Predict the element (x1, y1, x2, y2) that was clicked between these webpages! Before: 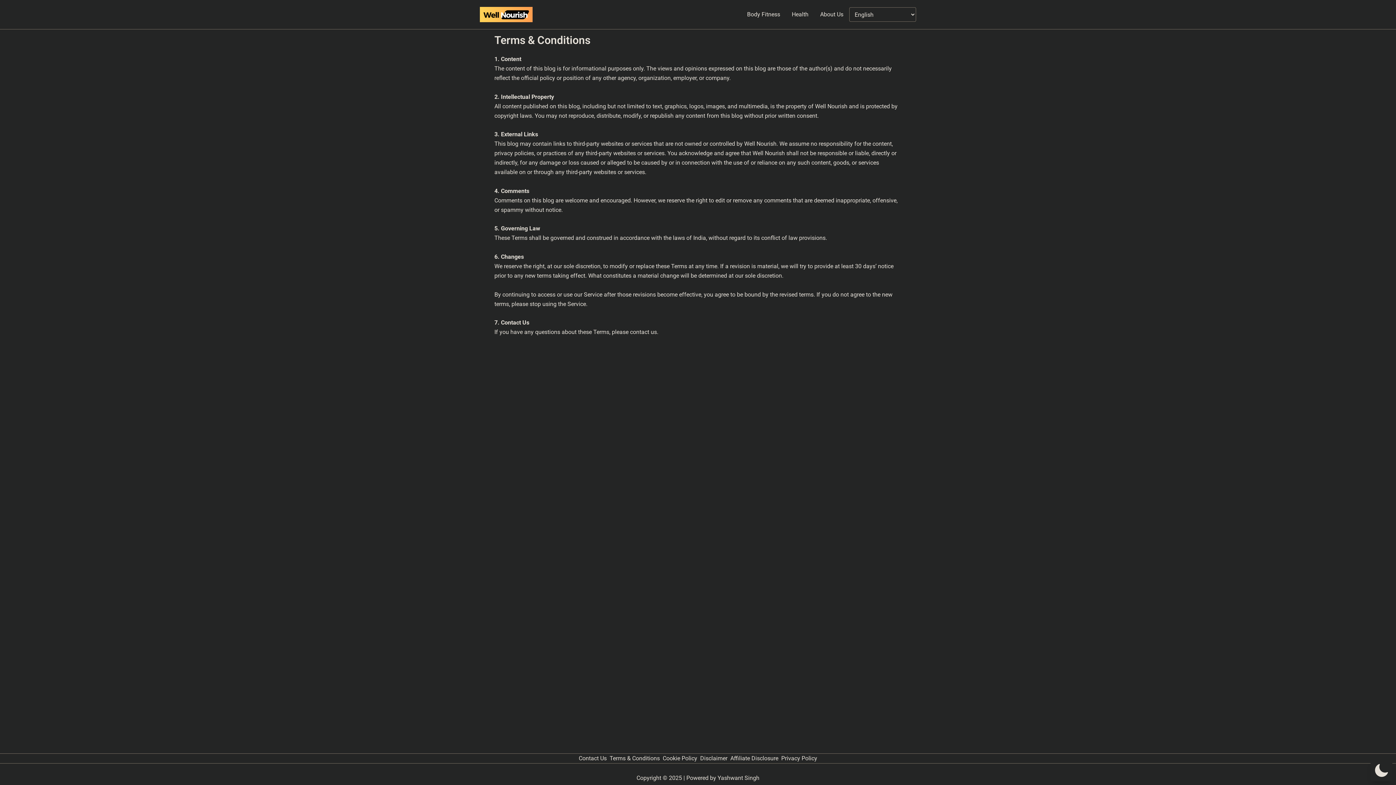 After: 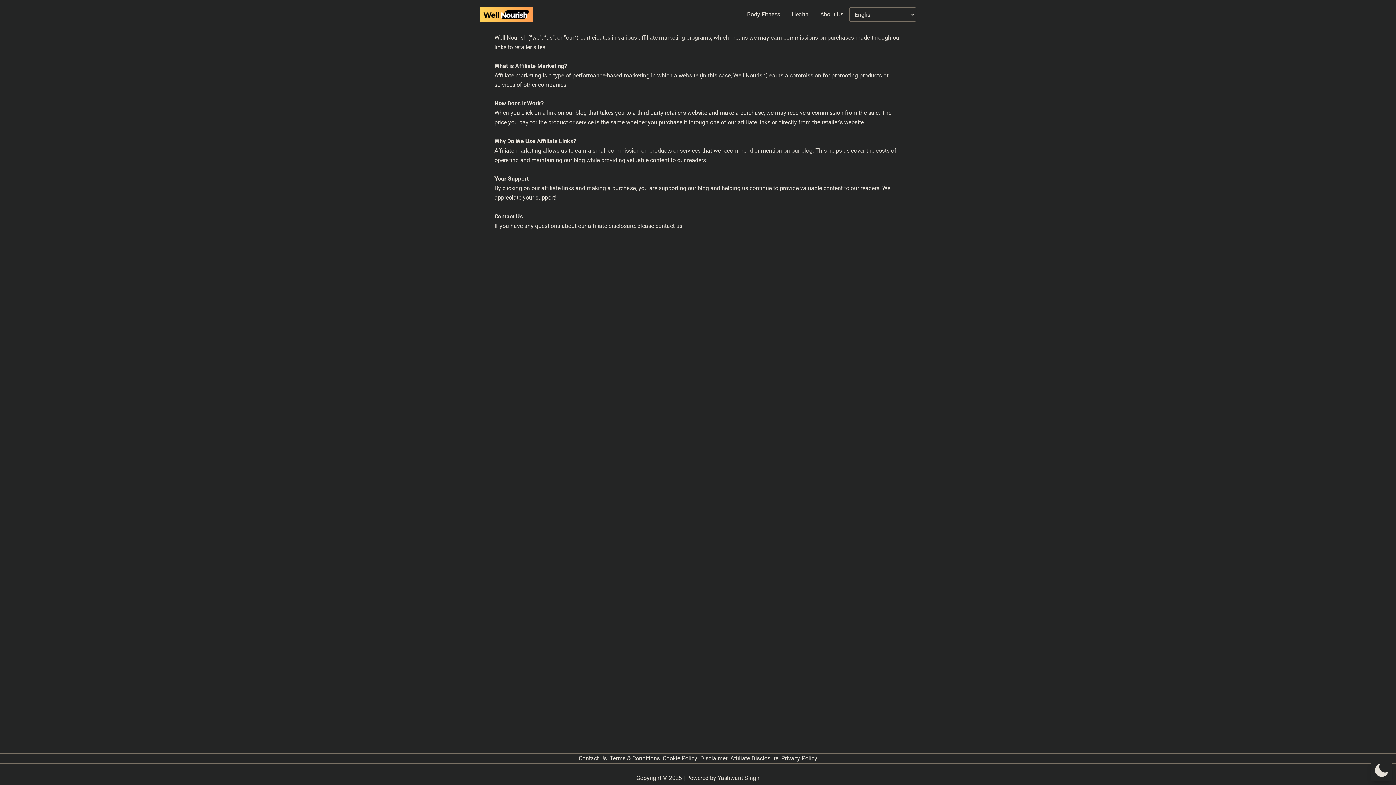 Action: bbox: (730, 754, 781, 763) label: Affiliate Disclosure